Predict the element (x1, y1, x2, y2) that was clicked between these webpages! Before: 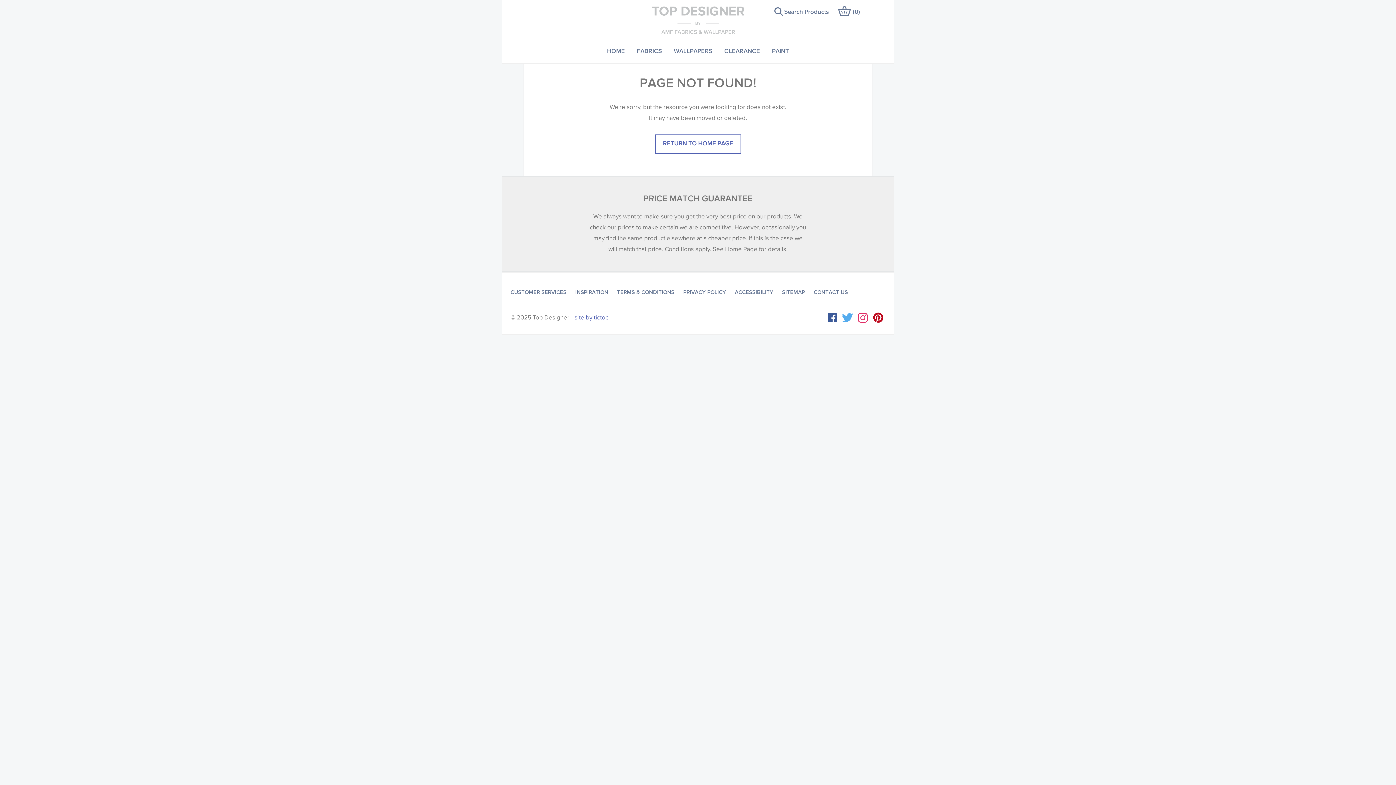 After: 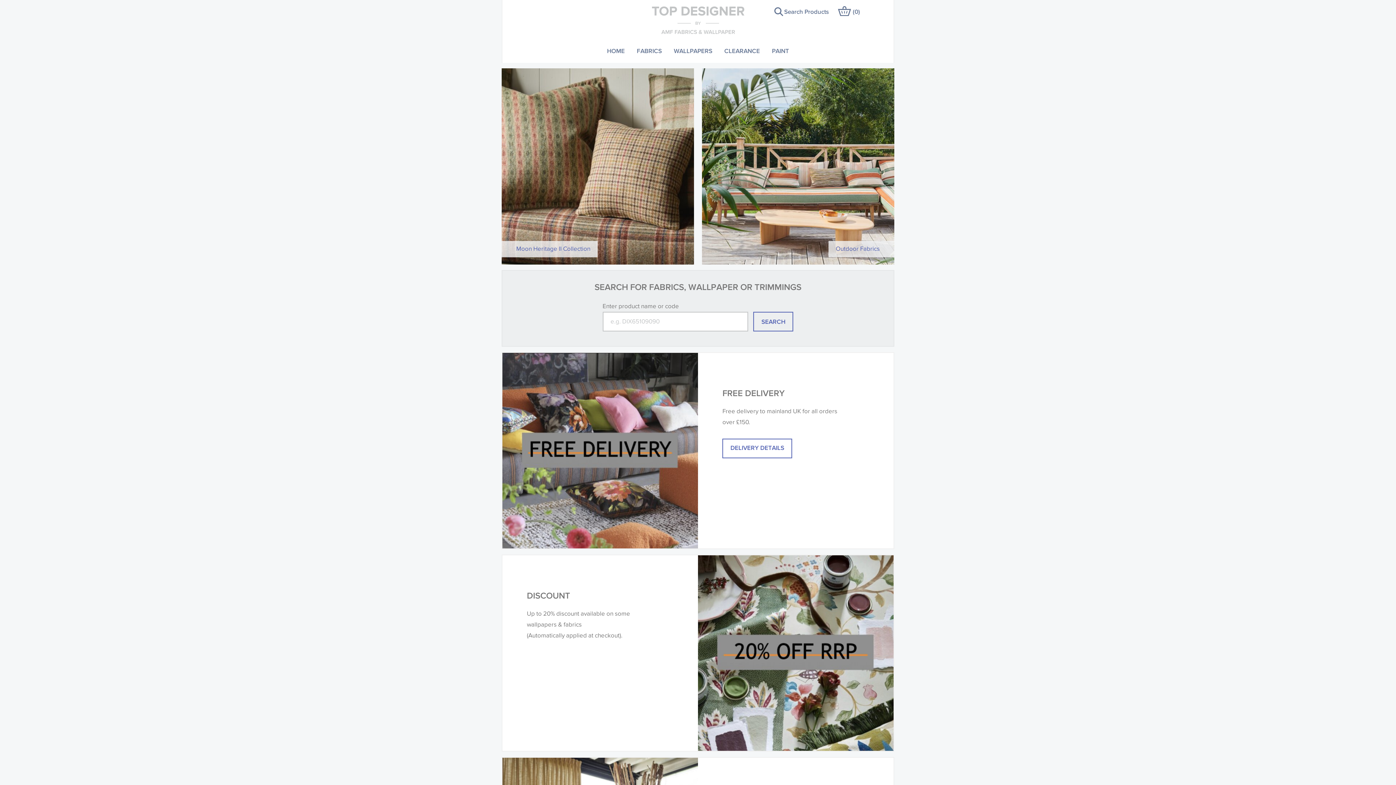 Action: bbox: (651, 3, 744, 36) label: Top Designer